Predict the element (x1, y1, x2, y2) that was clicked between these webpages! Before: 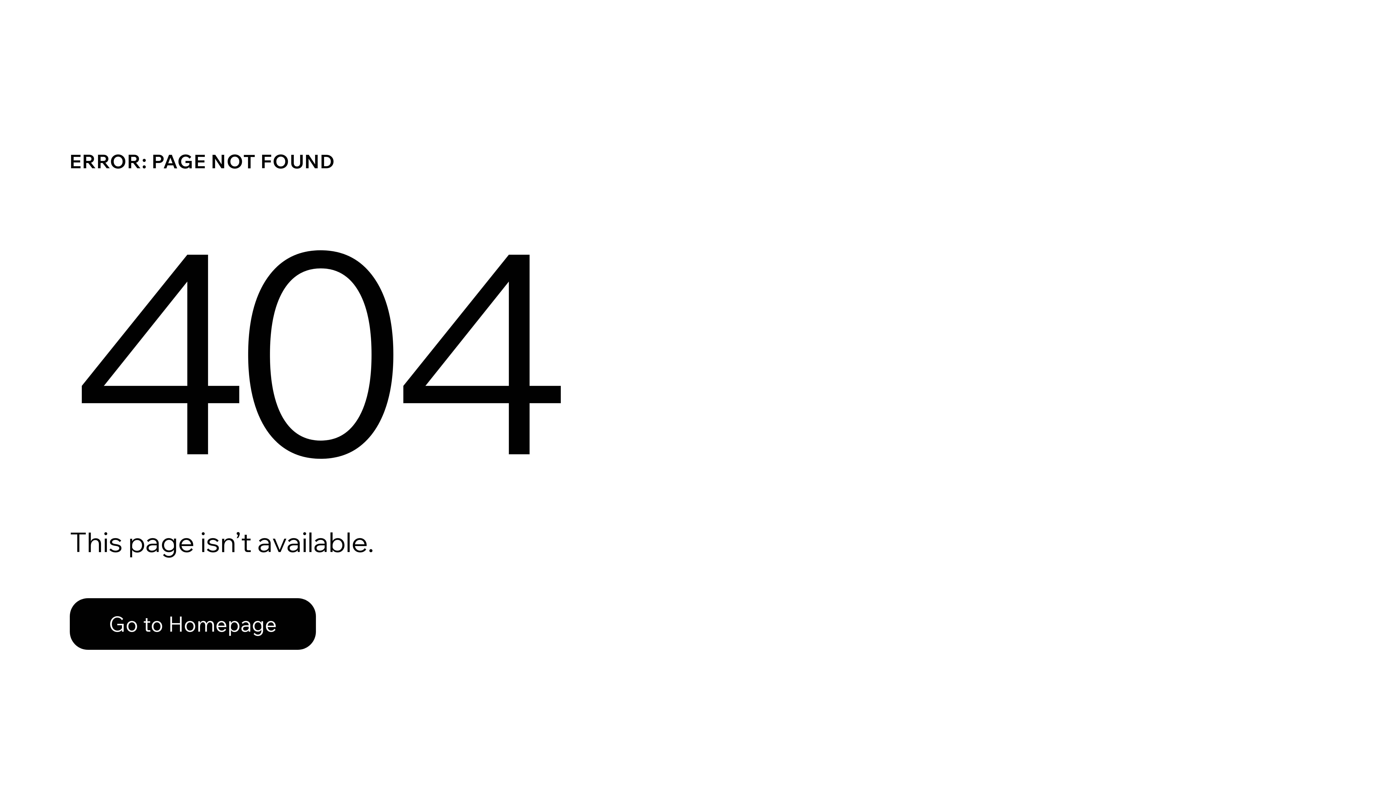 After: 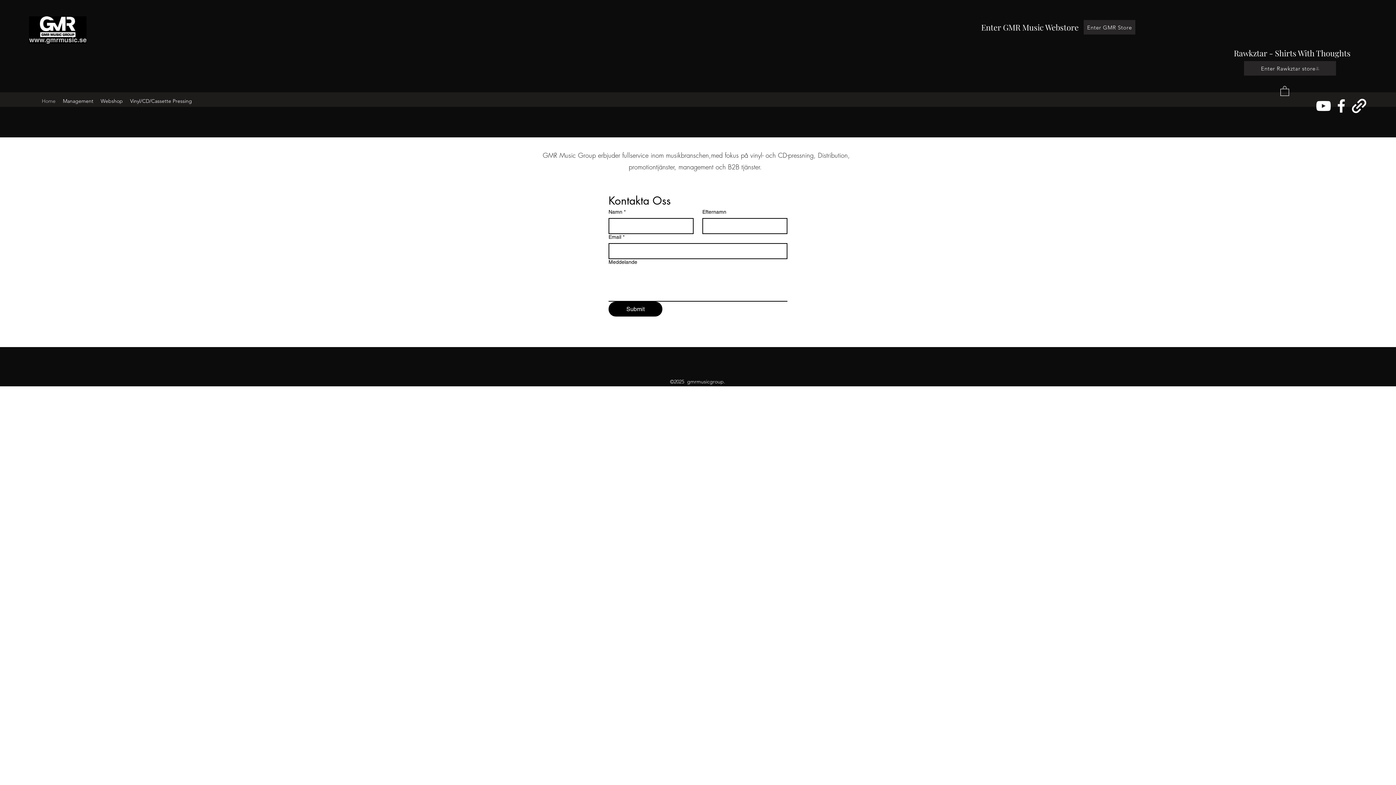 Action: label: Go to Homepage bbox: (69, 598, 316, 650)